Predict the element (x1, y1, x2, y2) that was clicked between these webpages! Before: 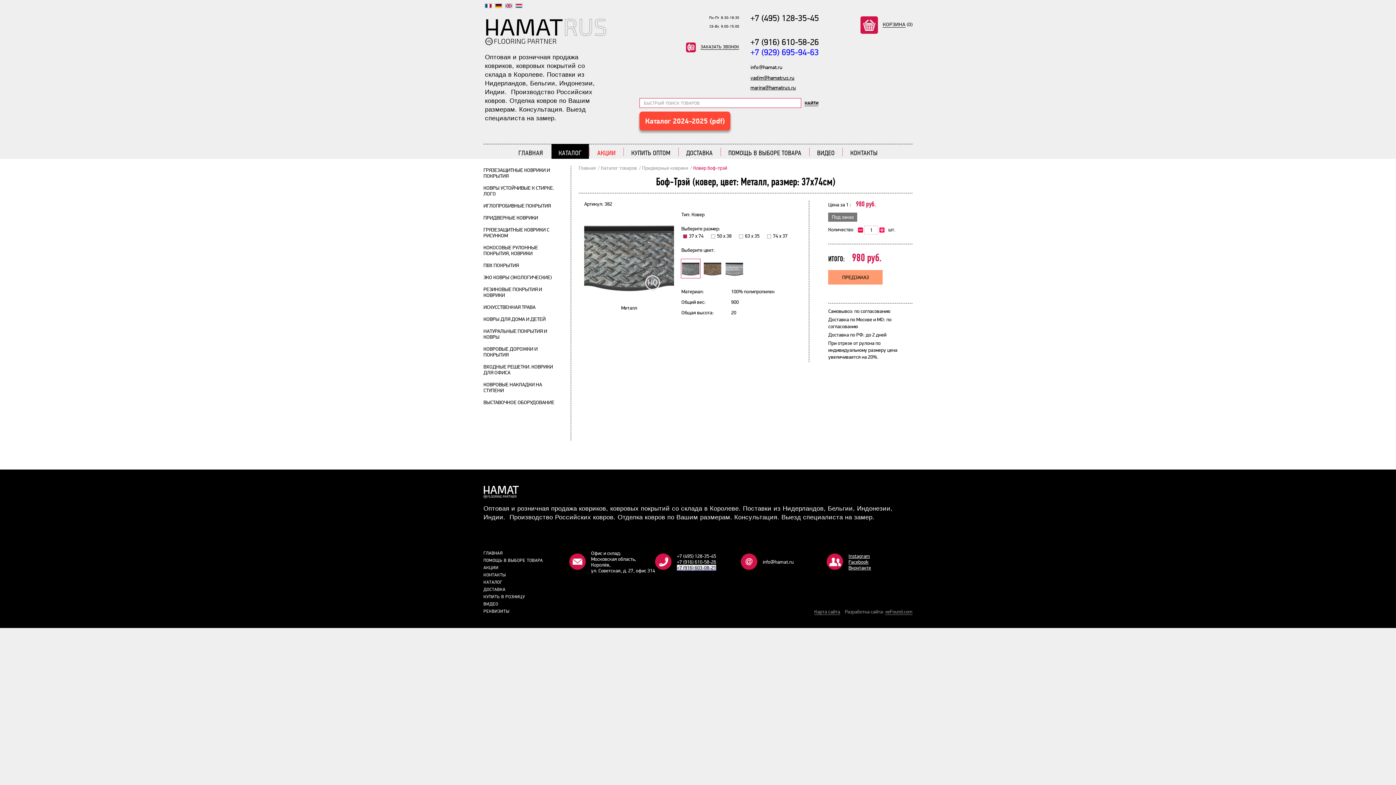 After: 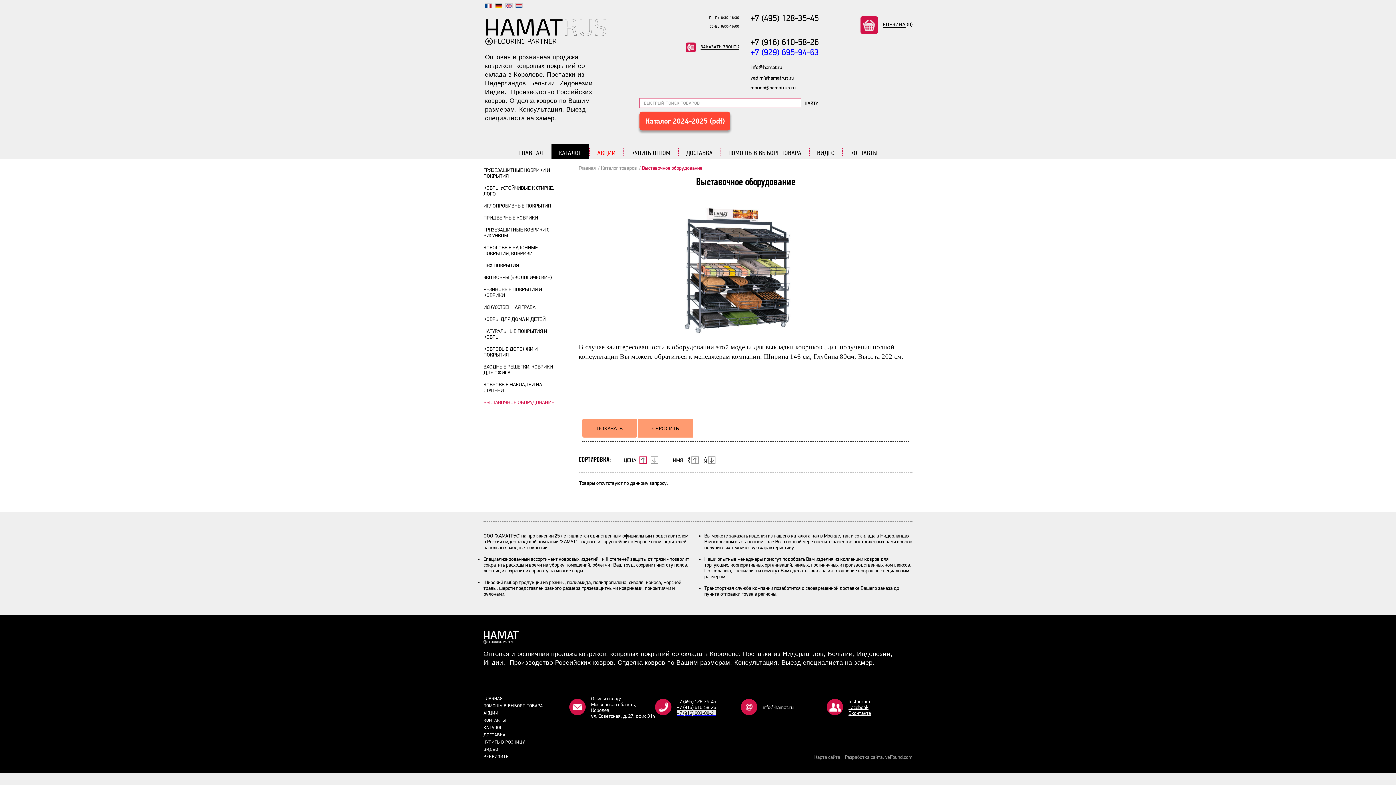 Action: label: ВЫСТАВОЧНОЕ ОБОРУДОВАНИЕ bbox: (483, 399, 554, 405)